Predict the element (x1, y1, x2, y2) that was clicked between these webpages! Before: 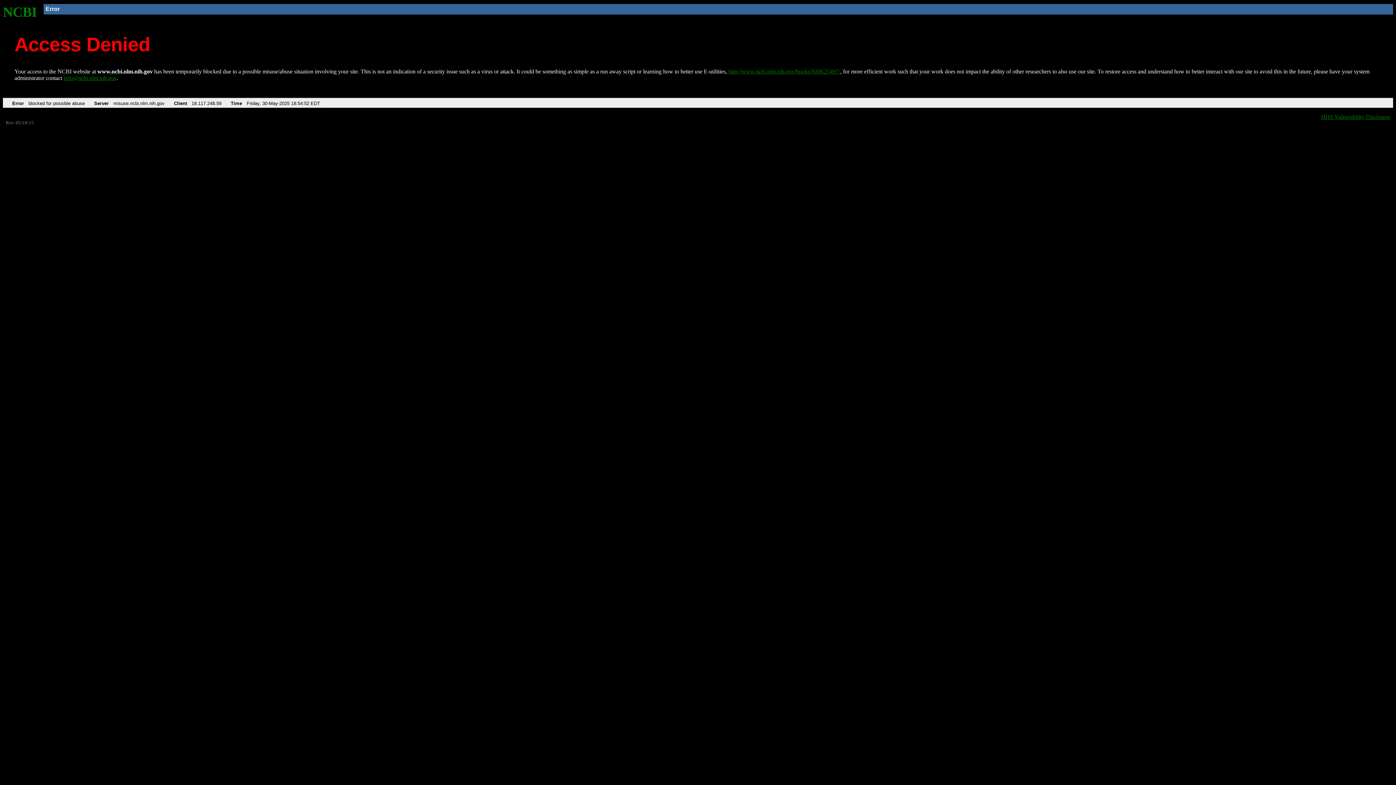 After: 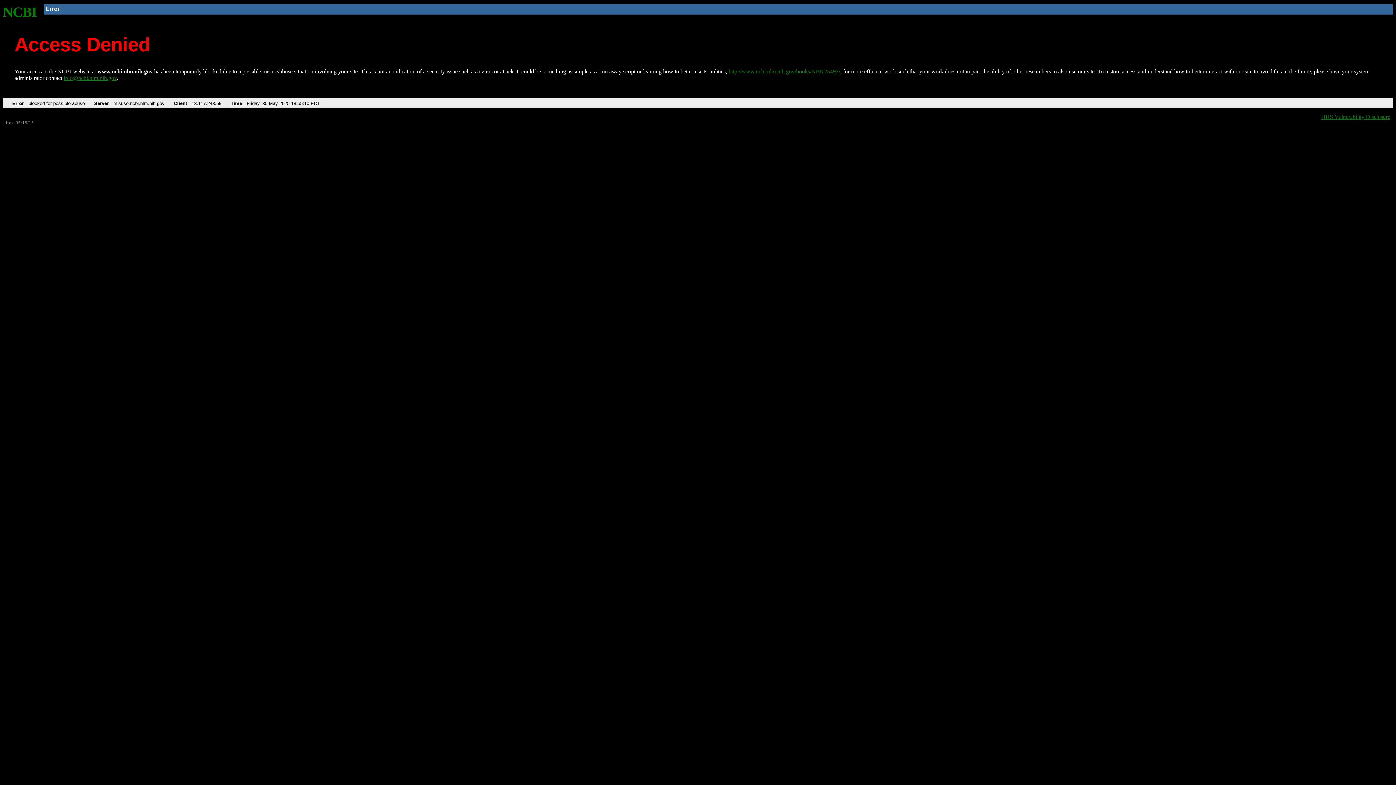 Action: label: http://www.ncbi.nlm.nih.gov/books/NBK25497/ bbox: (728, 68, 840, 74)